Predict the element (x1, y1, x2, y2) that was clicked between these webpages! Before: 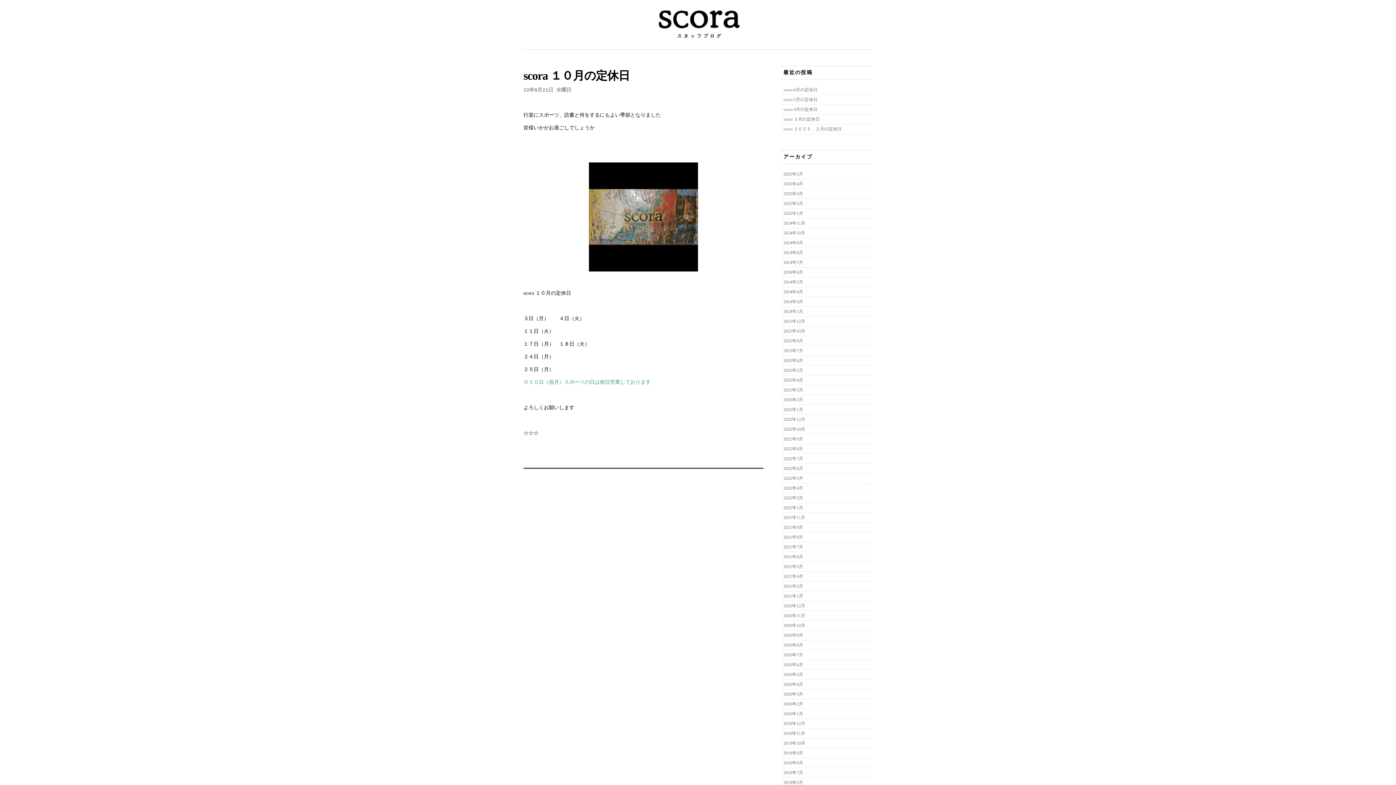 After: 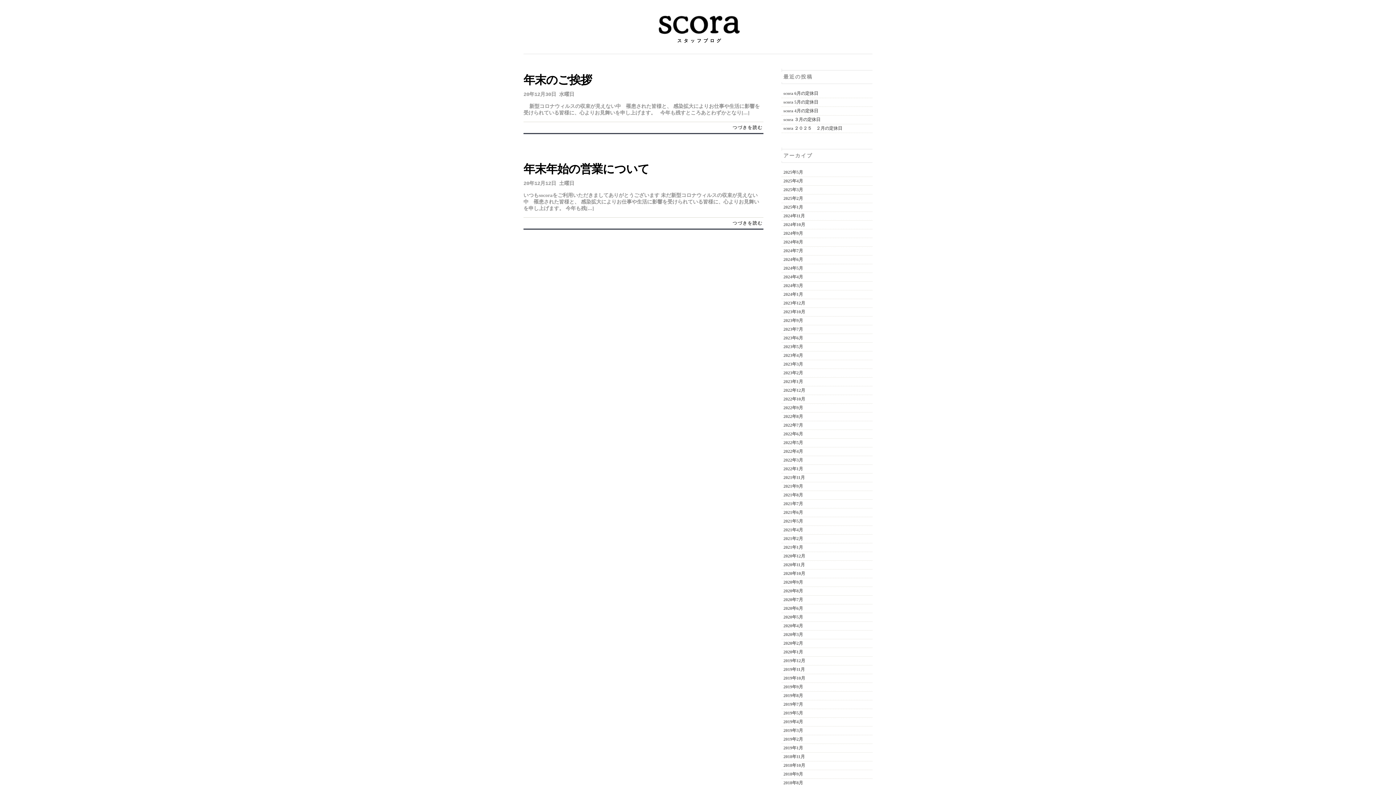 Action: bbox: (783, 603, 805, 608) label: 2020年12月